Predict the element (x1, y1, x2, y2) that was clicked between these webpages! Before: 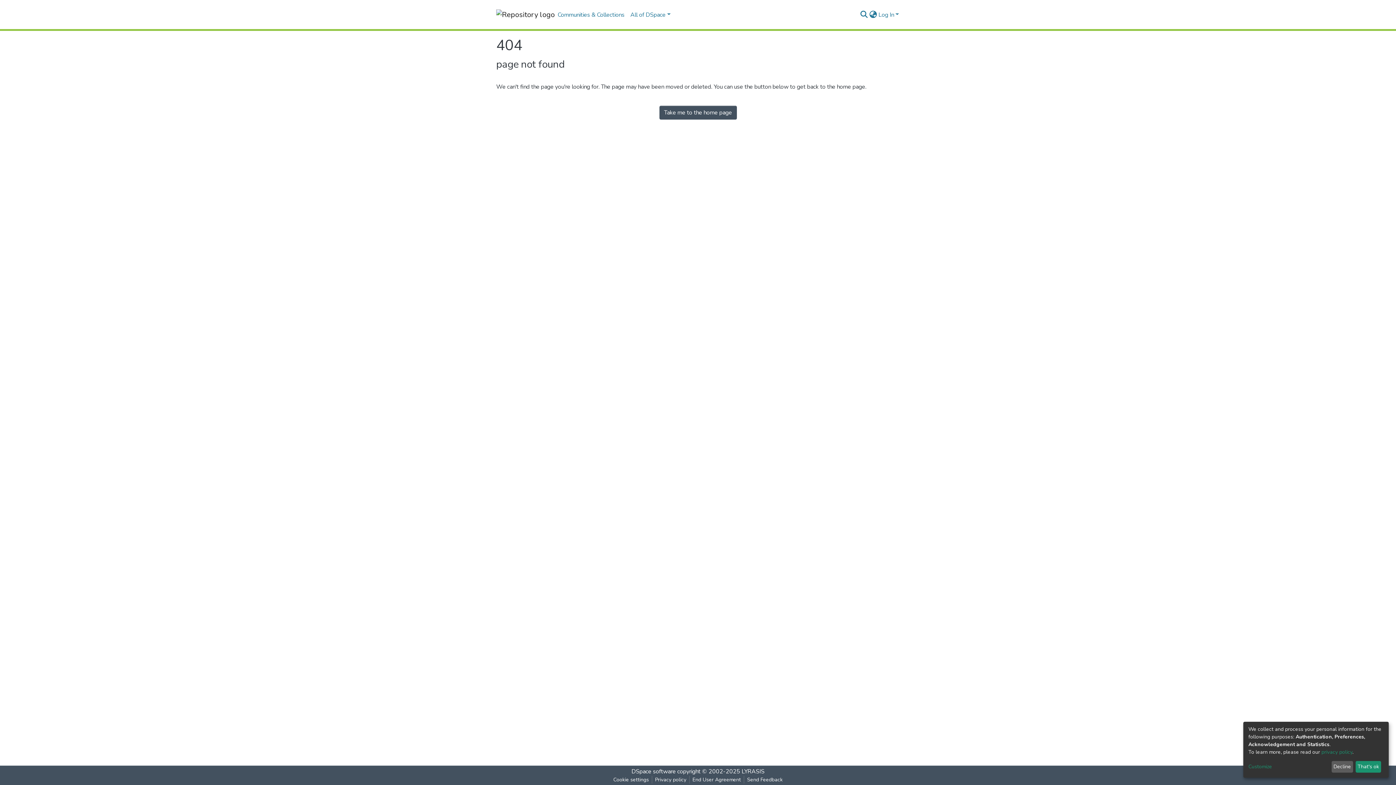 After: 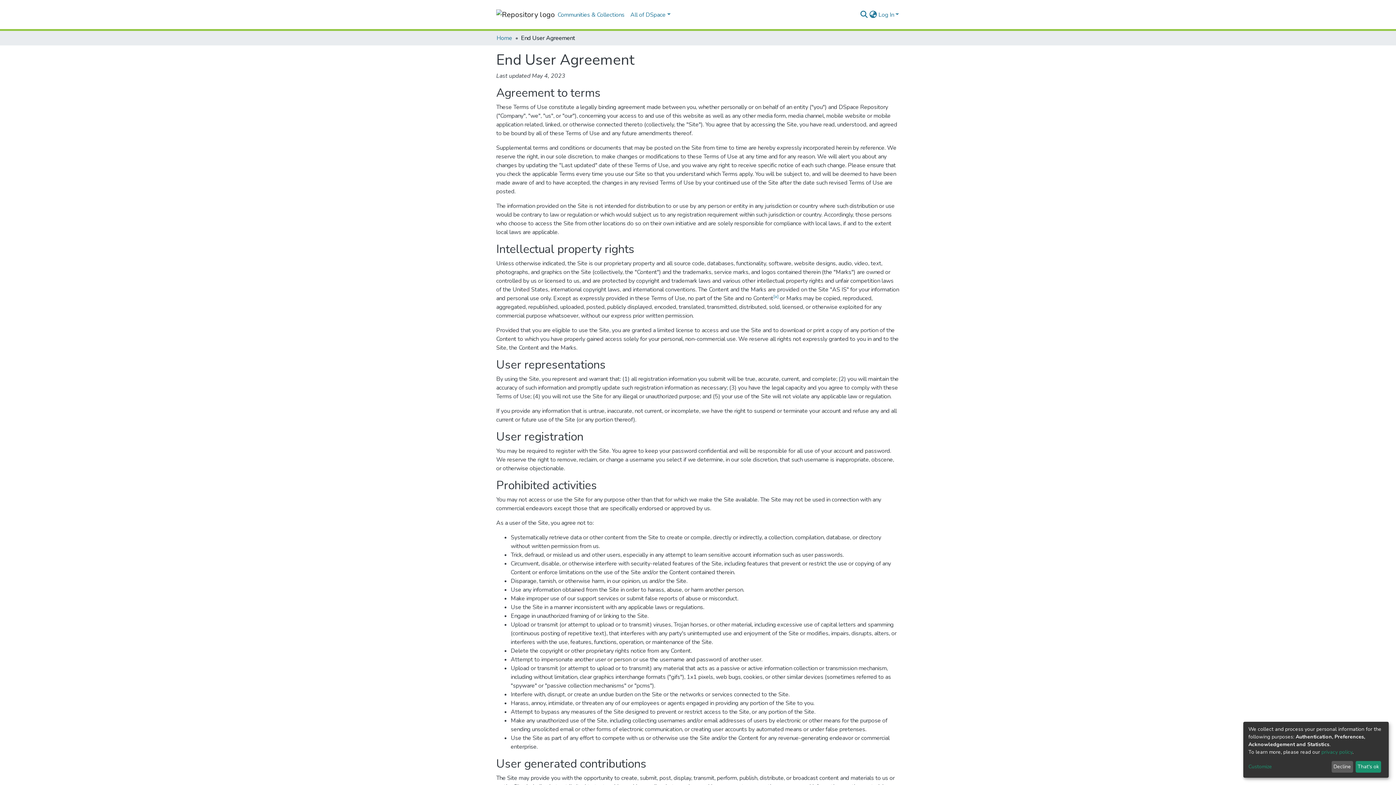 Action: label: End User Agreement bbox: (689, 776, 744, 784)